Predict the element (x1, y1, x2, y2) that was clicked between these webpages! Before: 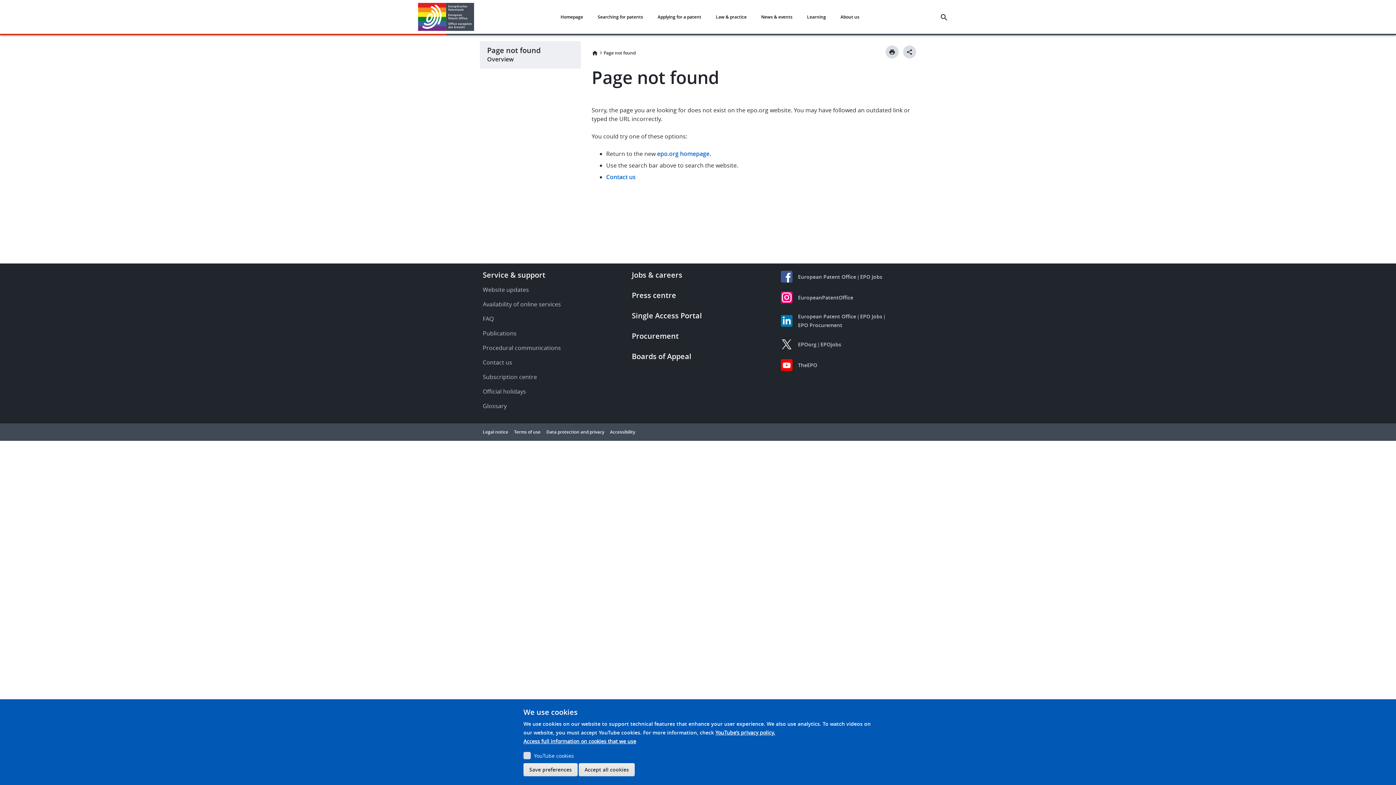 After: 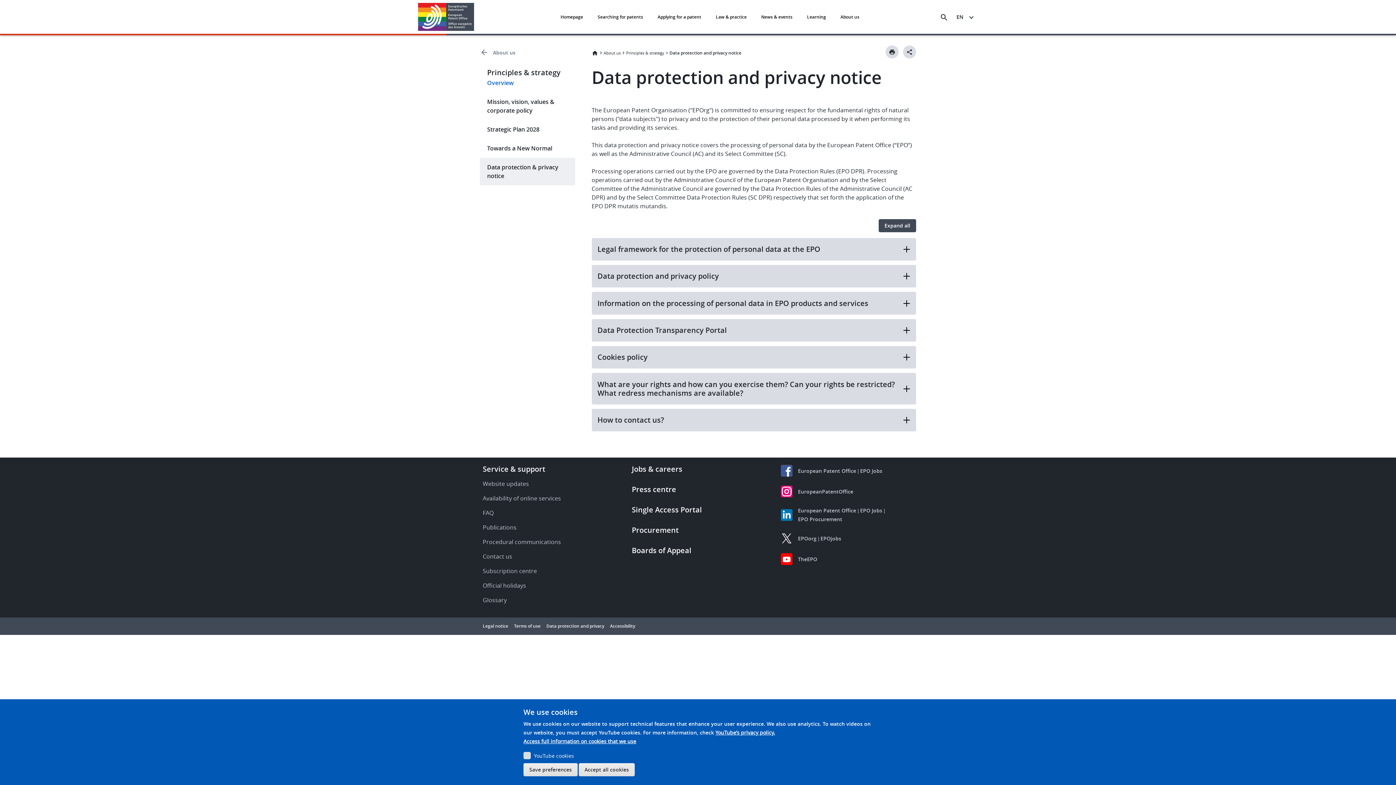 Action: label: Data protection and privacy bbox: (546, 428, 604, 436)